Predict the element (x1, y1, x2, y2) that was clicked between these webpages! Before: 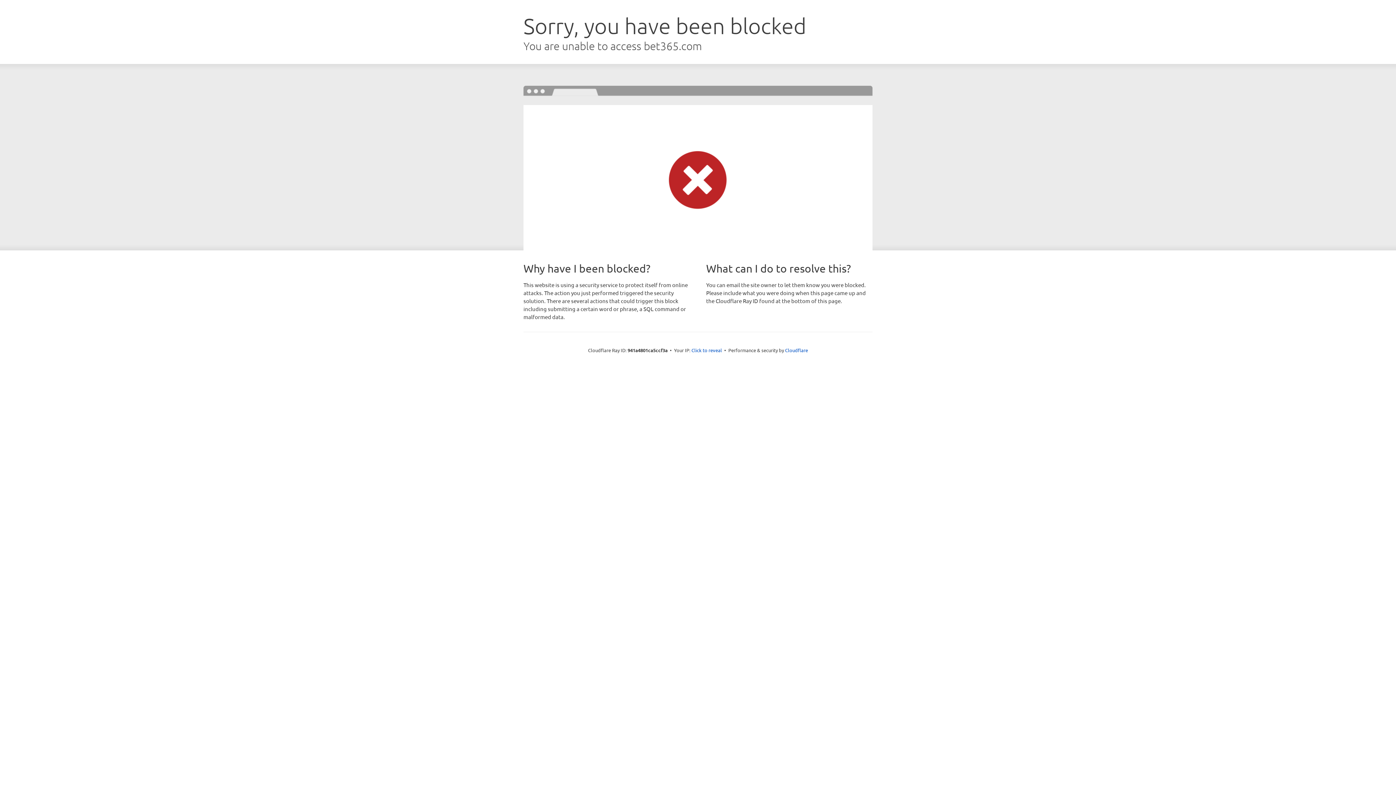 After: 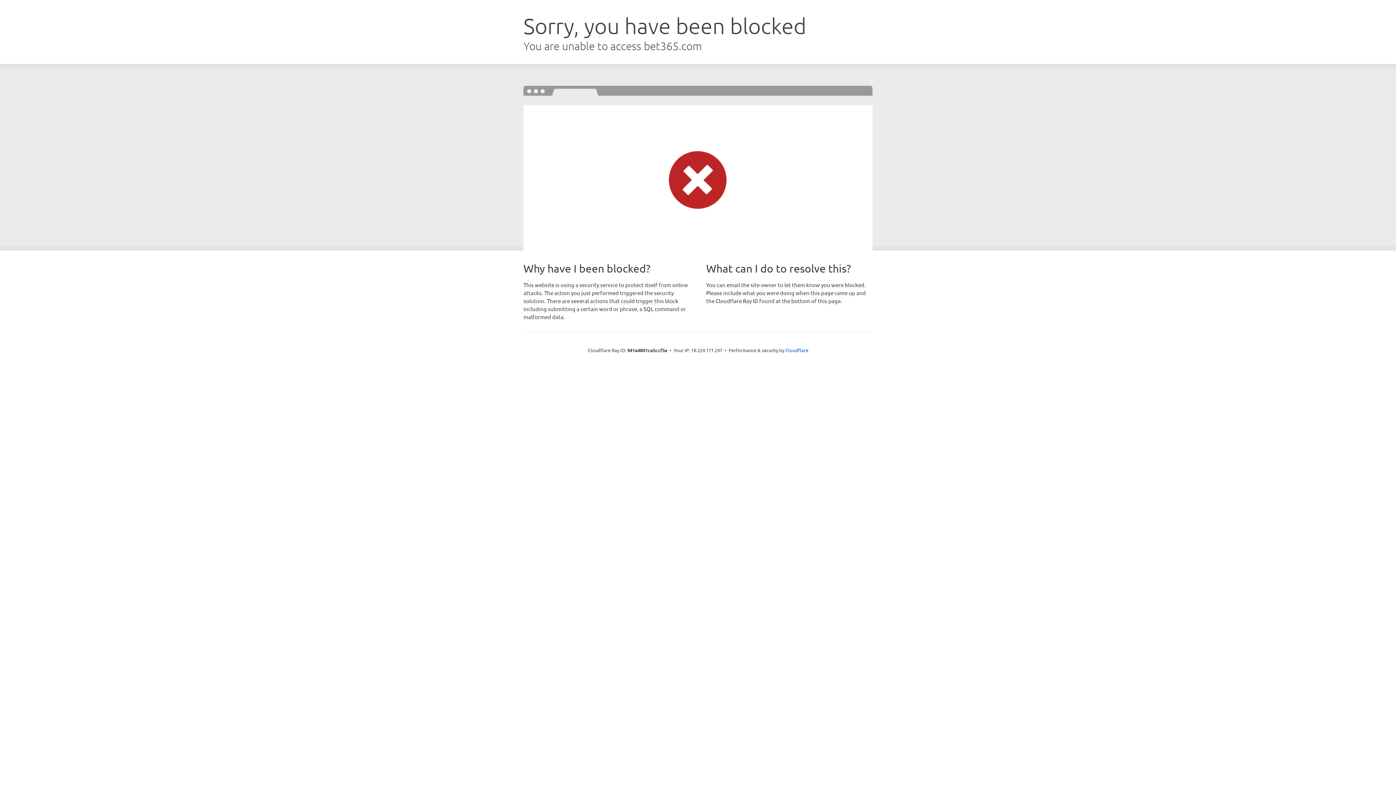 Action: label: Click to reveal bbox: (691, 346, 722, 353)